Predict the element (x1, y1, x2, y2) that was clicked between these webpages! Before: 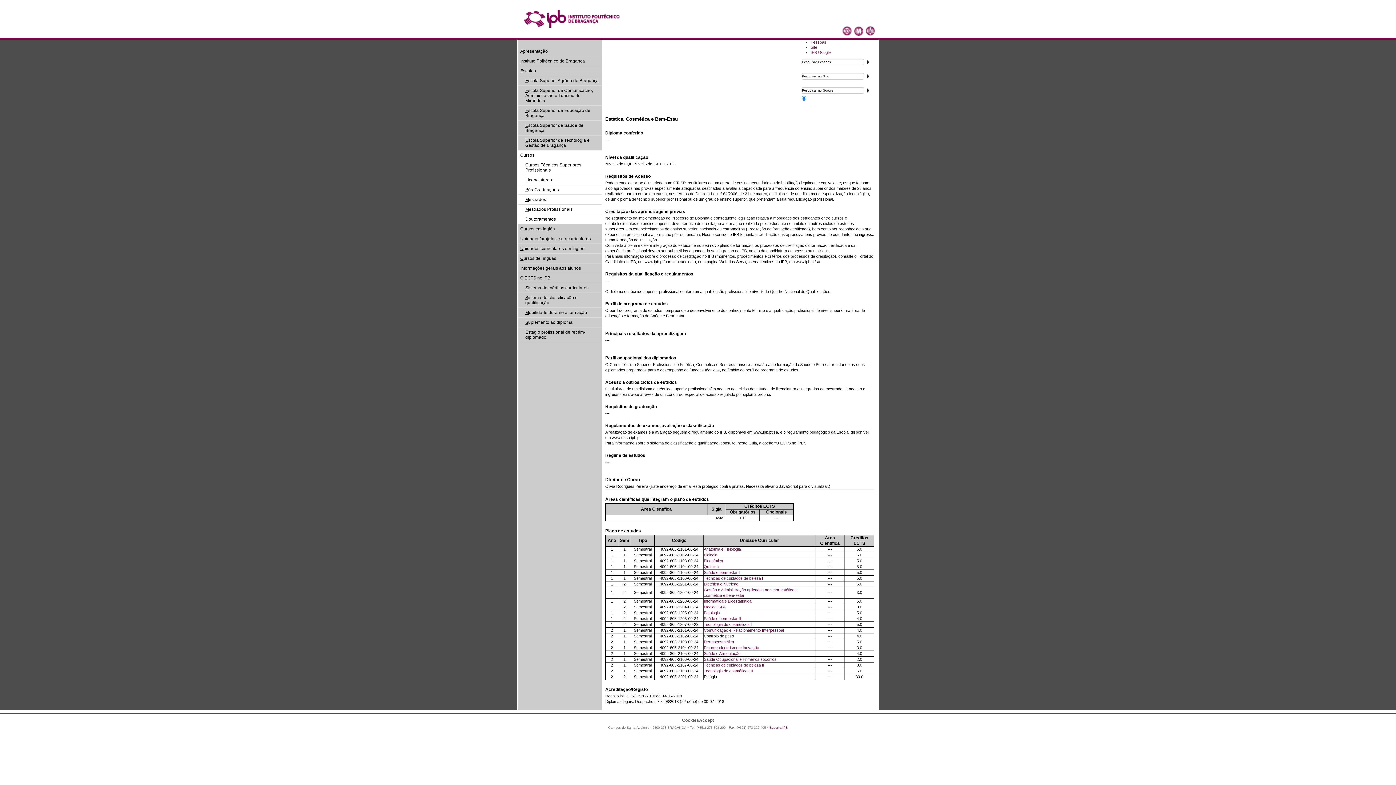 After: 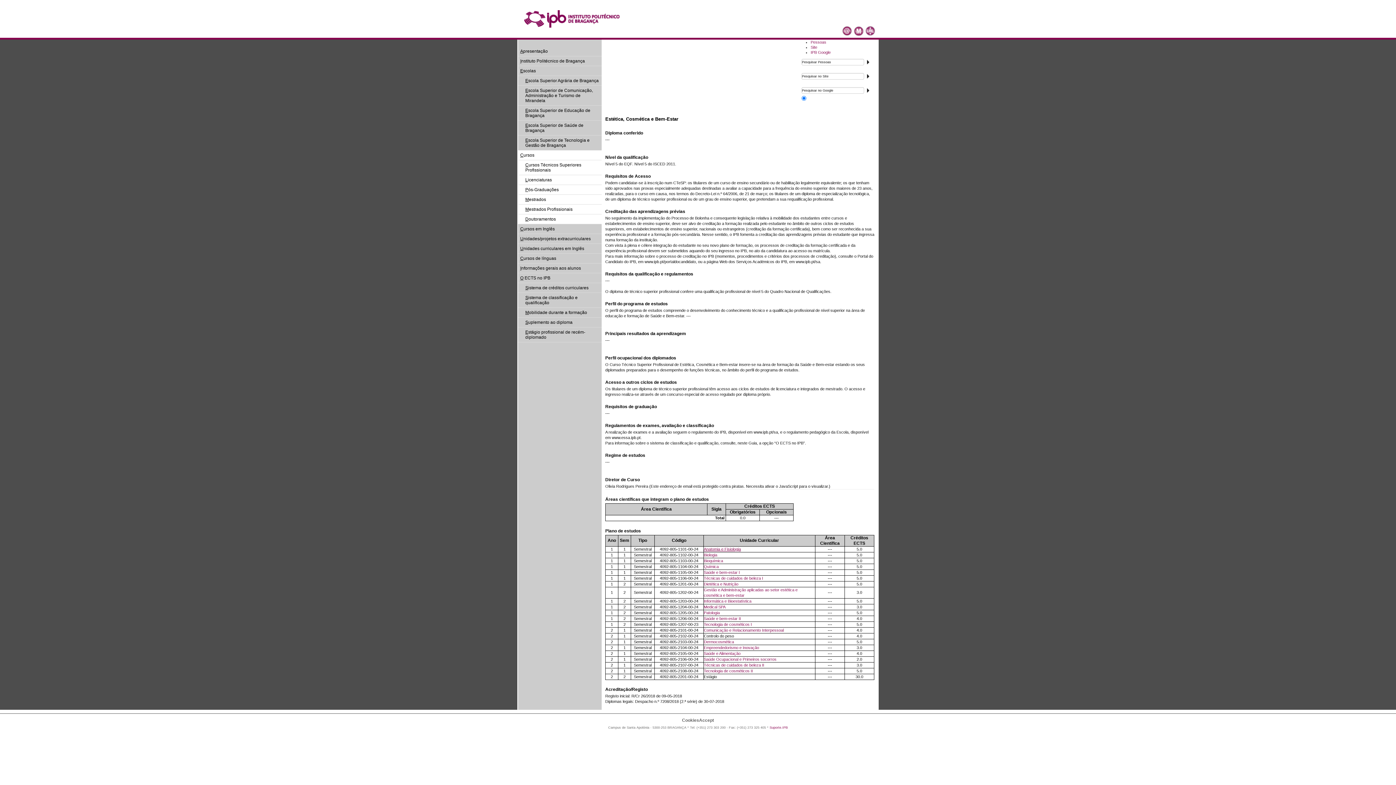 Action: label: Anatomia e Fisiologia bbox: (704, 547, 741, 551)